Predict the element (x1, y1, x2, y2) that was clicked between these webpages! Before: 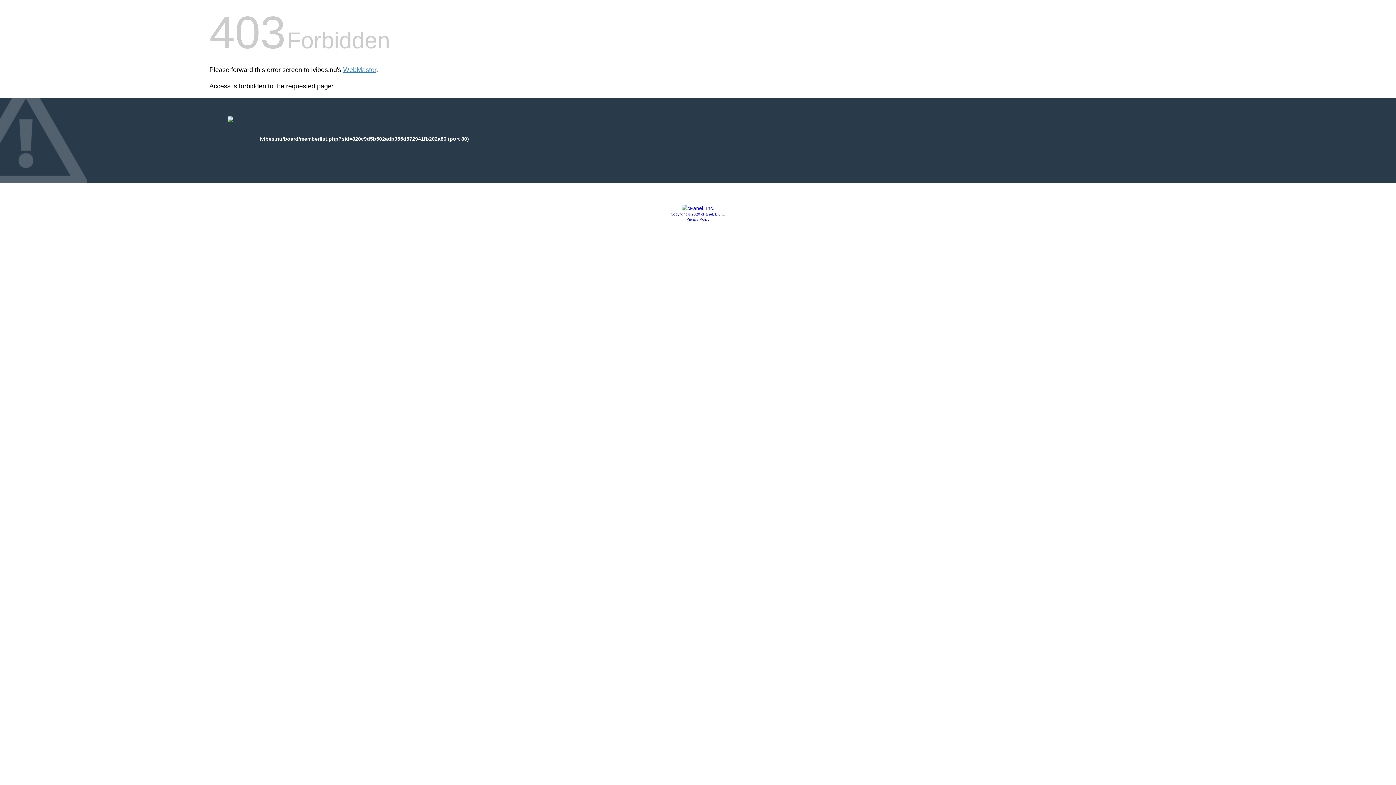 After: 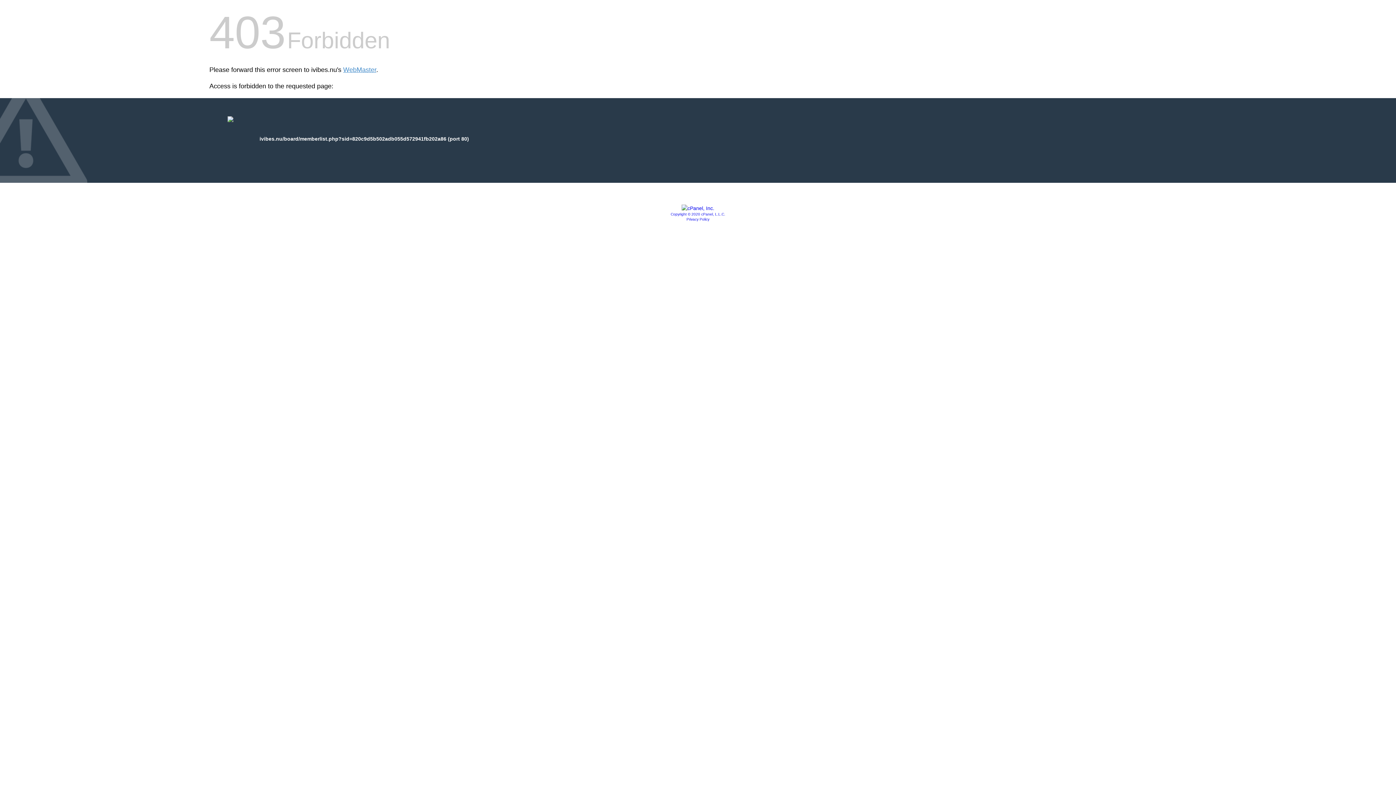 Action: bbox: (681, 205, 714, 211)